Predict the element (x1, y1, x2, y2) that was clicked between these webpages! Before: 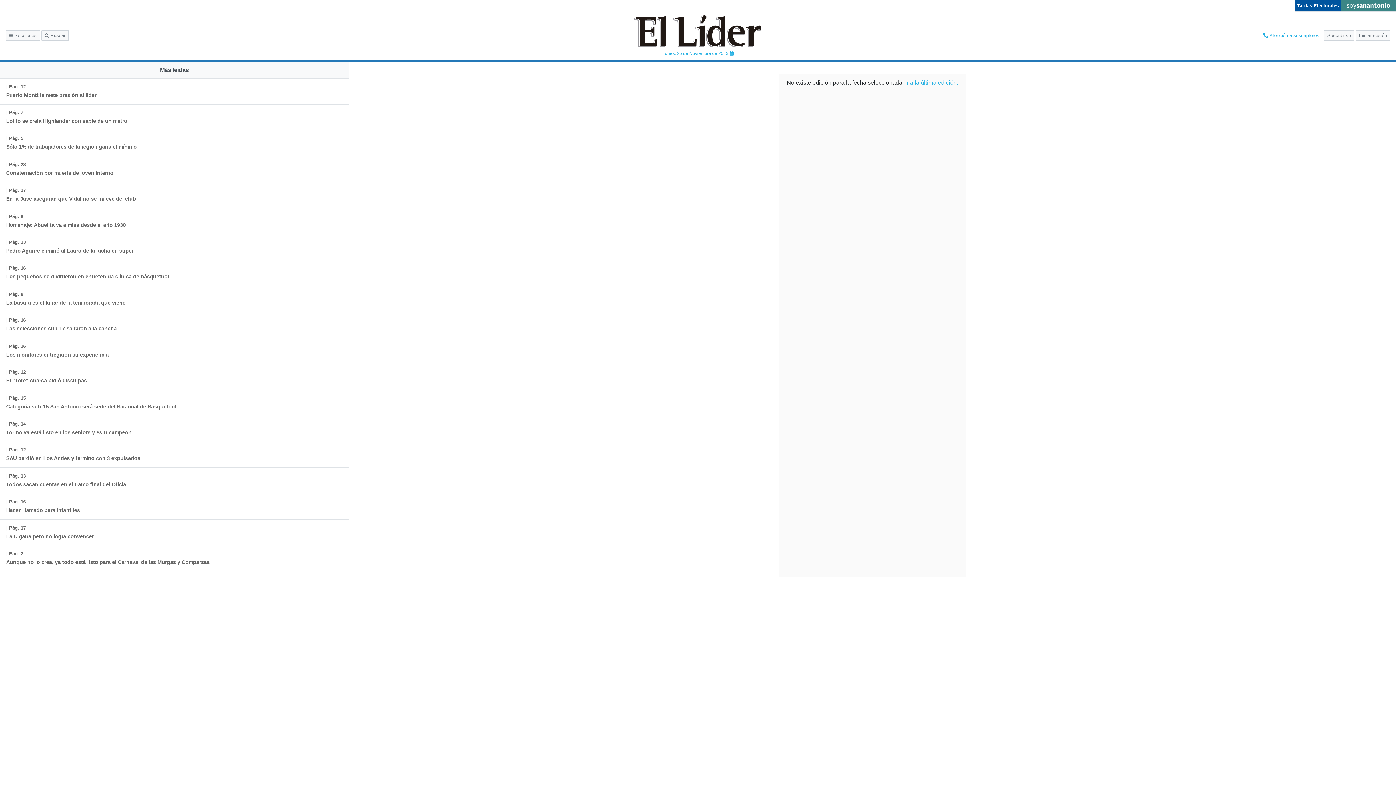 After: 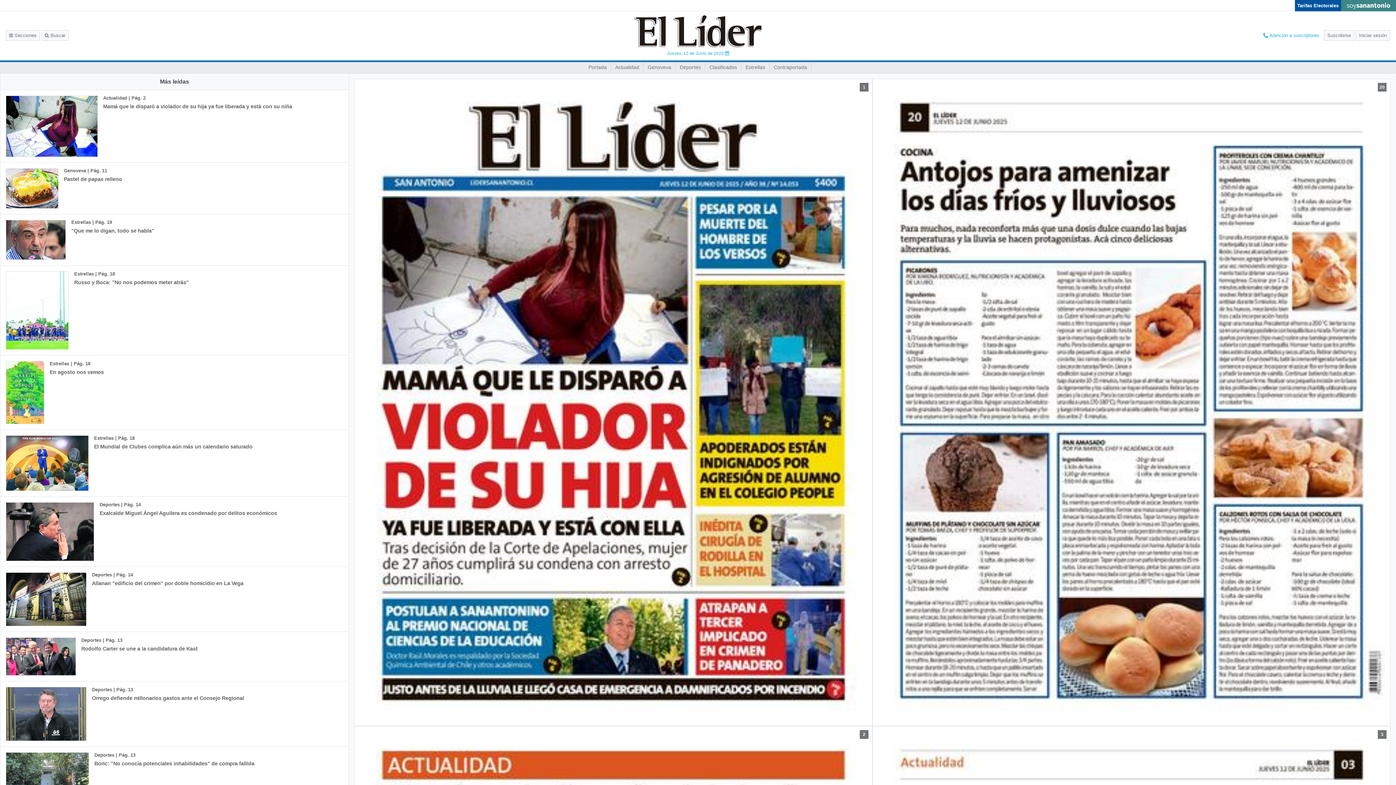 Action: label: Ir a la última edición. bbox: (905, 79, 958, 85)